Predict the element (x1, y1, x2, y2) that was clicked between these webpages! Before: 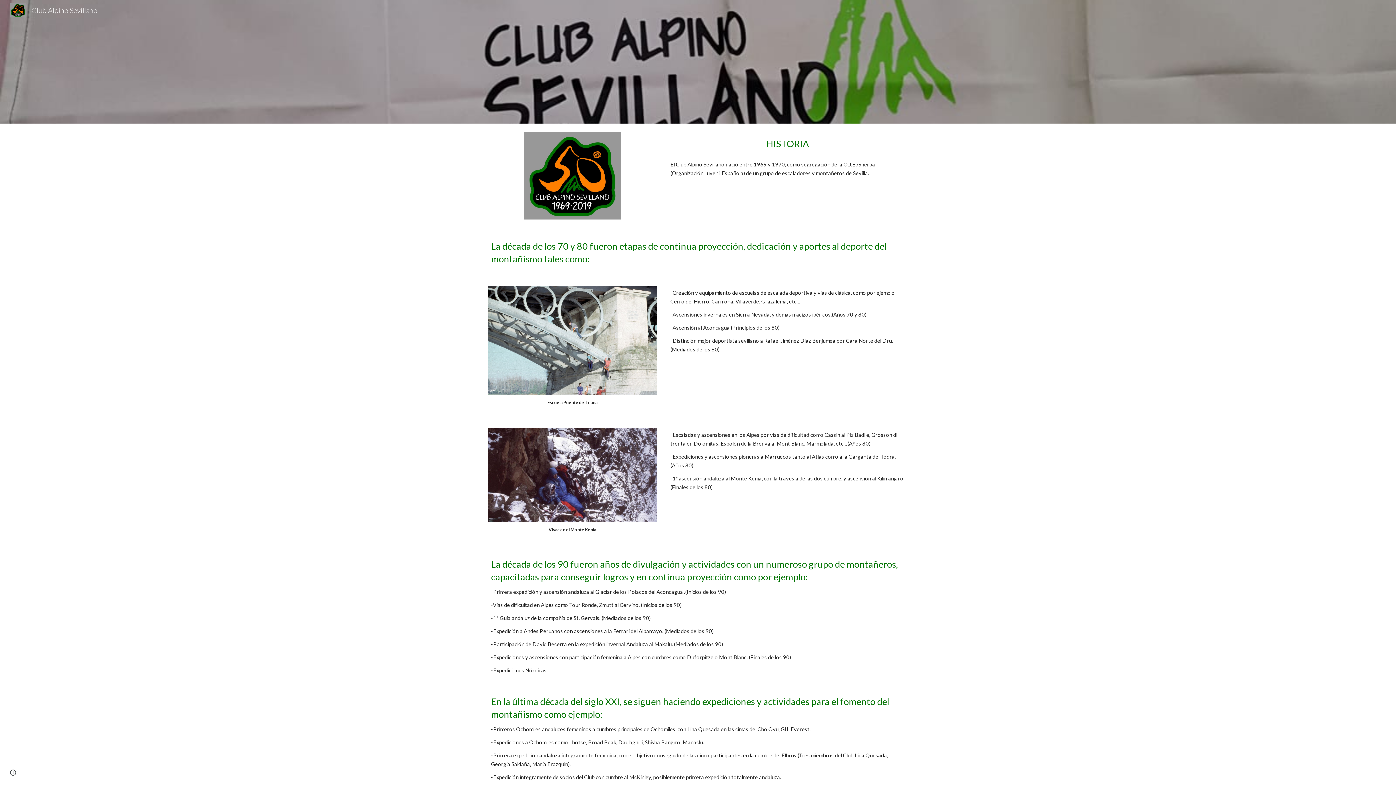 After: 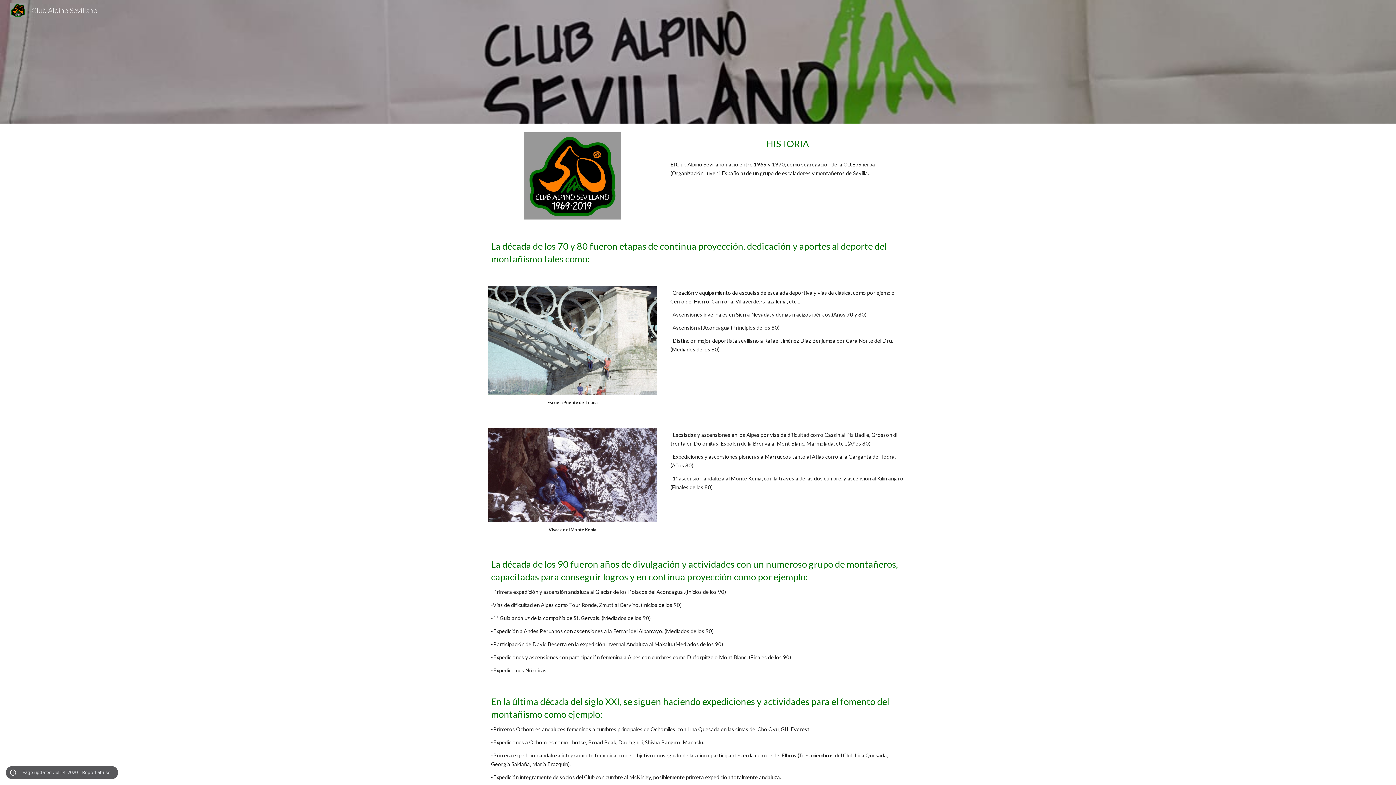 Action: bbox: (8, 768, 18, 778) label: Site actions